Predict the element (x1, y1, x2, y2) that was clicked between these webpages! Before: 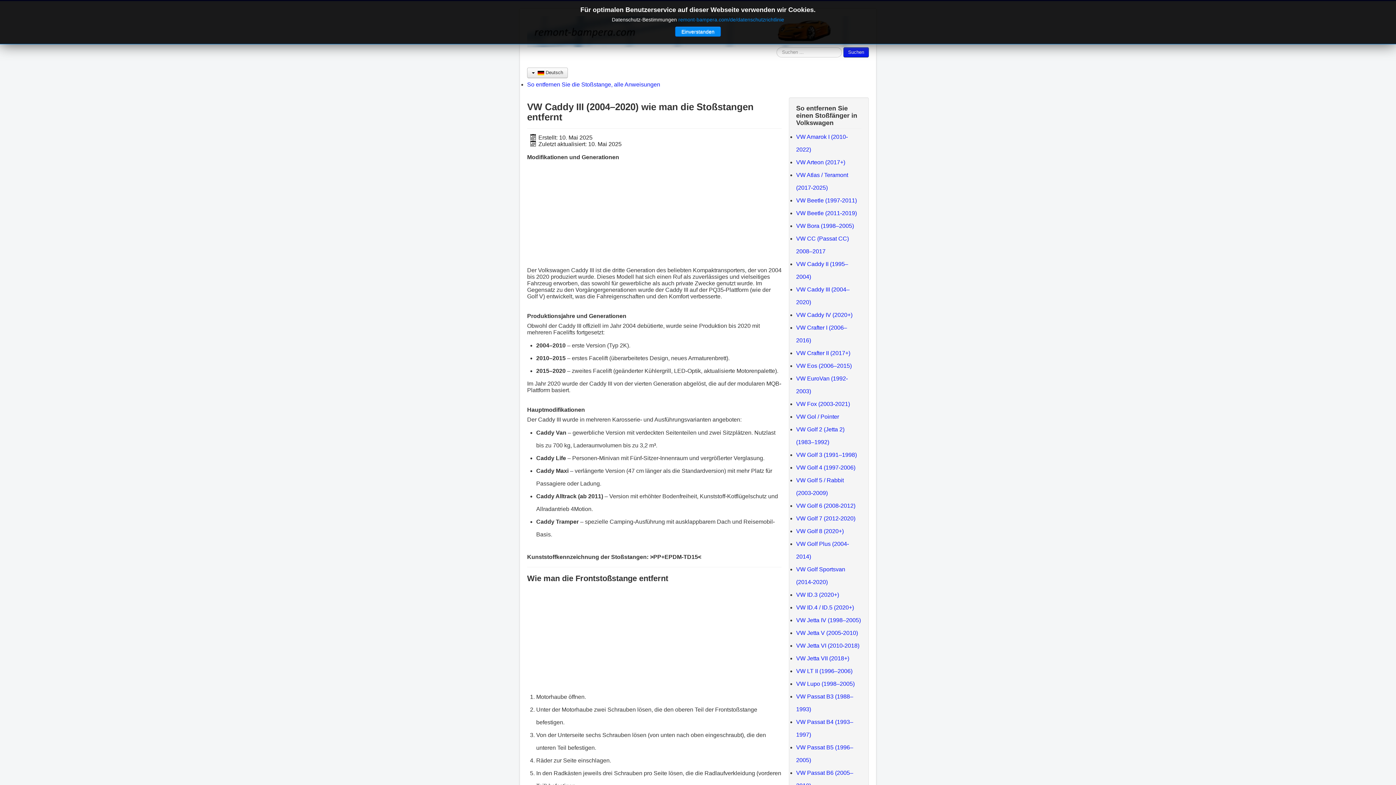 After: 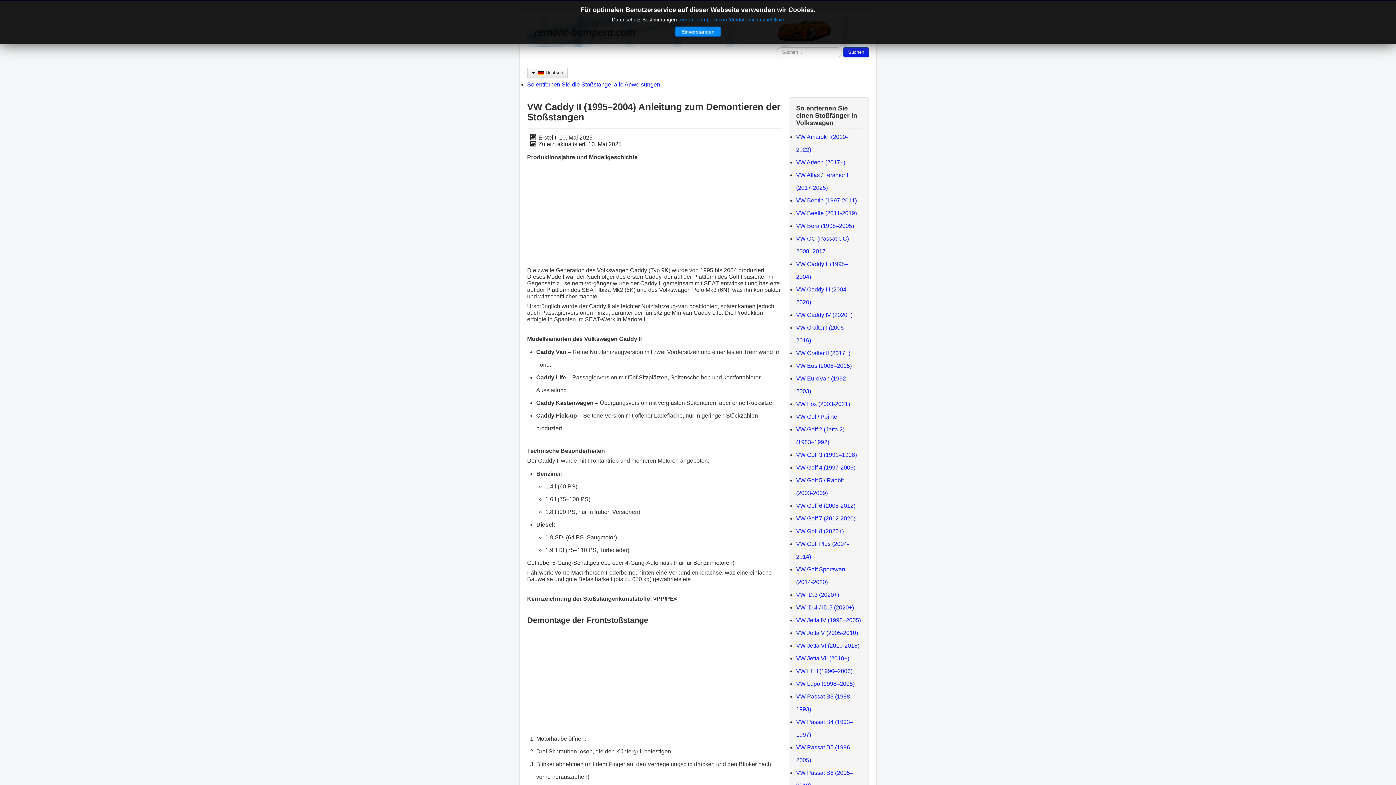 Action: label: VW Caddy II (1995–2004) bbox: (796, 257, 861, 283)